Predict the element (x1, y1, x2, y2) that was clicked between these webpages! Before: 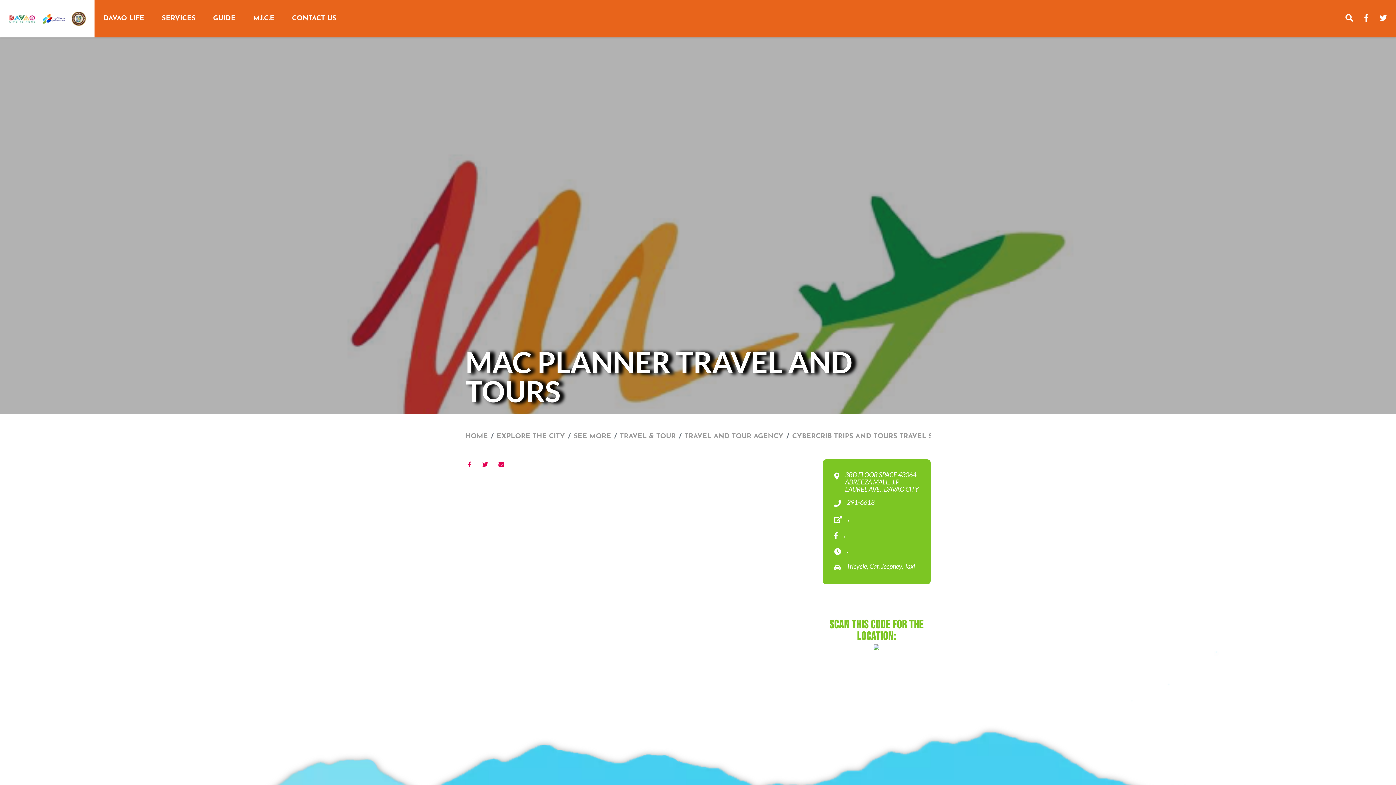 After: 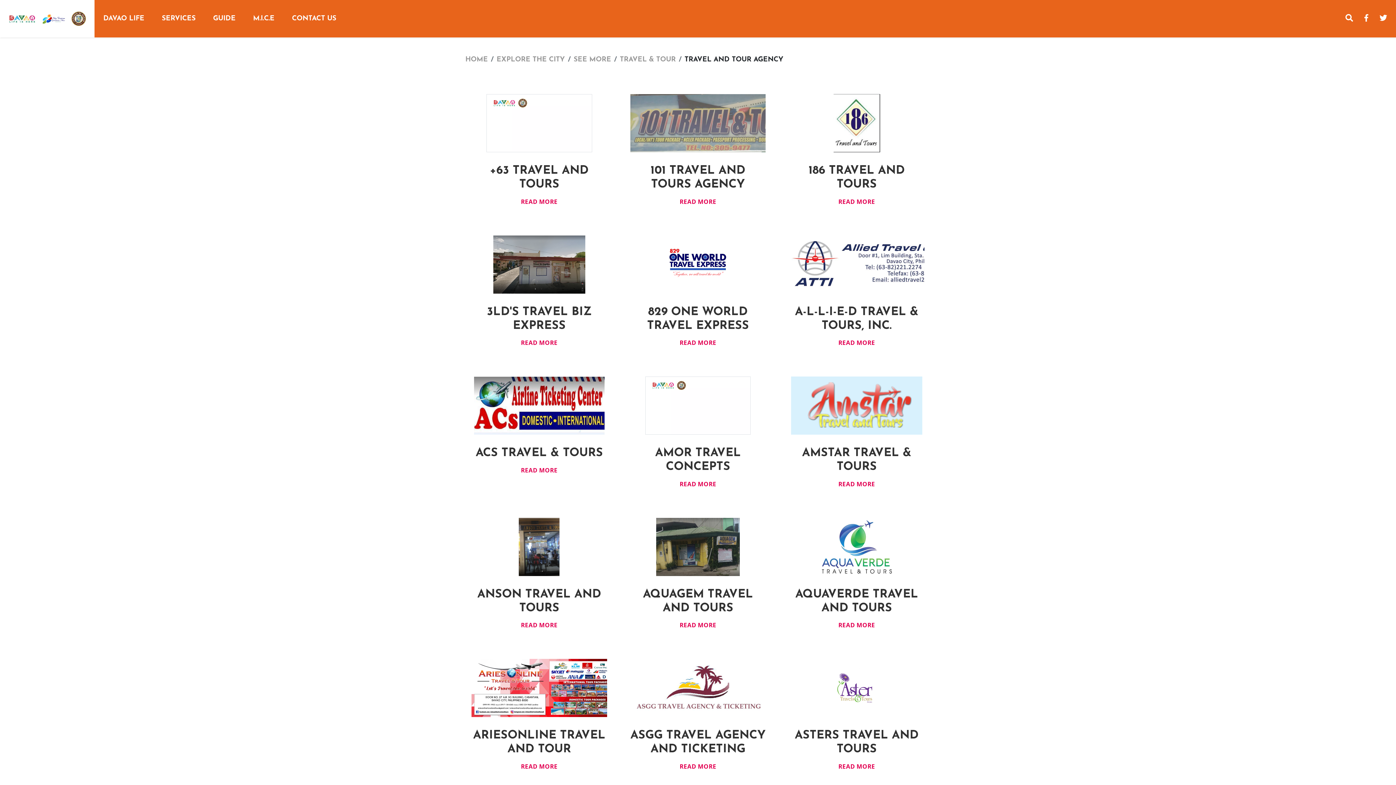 Action: label: TRAVEL AND TOUR AGENCY bbox: (684, 433, 783, 440)